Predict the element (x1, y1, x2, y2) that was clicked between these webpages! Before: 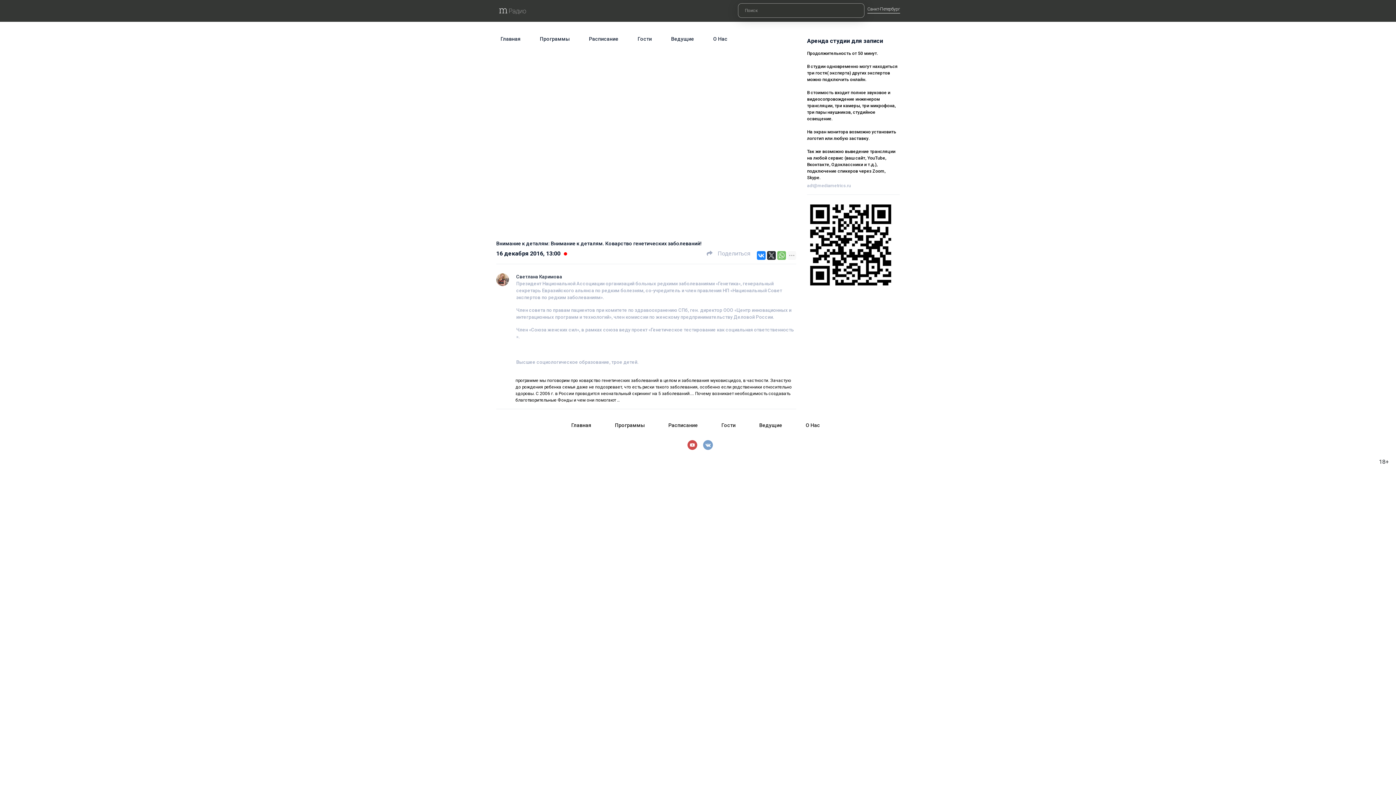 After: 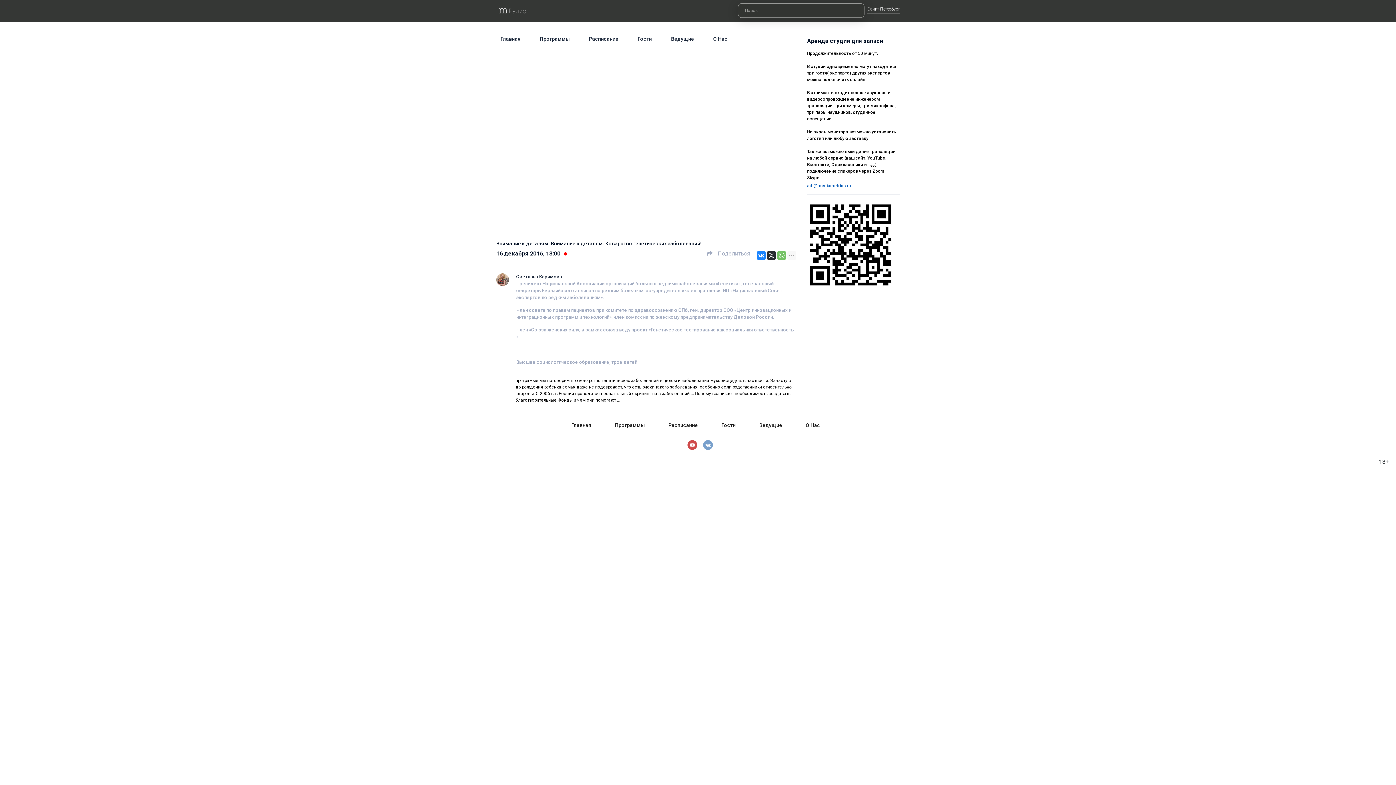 Action: bbox: (807, 183, 851, 188) label: adt@mediametrics.ru